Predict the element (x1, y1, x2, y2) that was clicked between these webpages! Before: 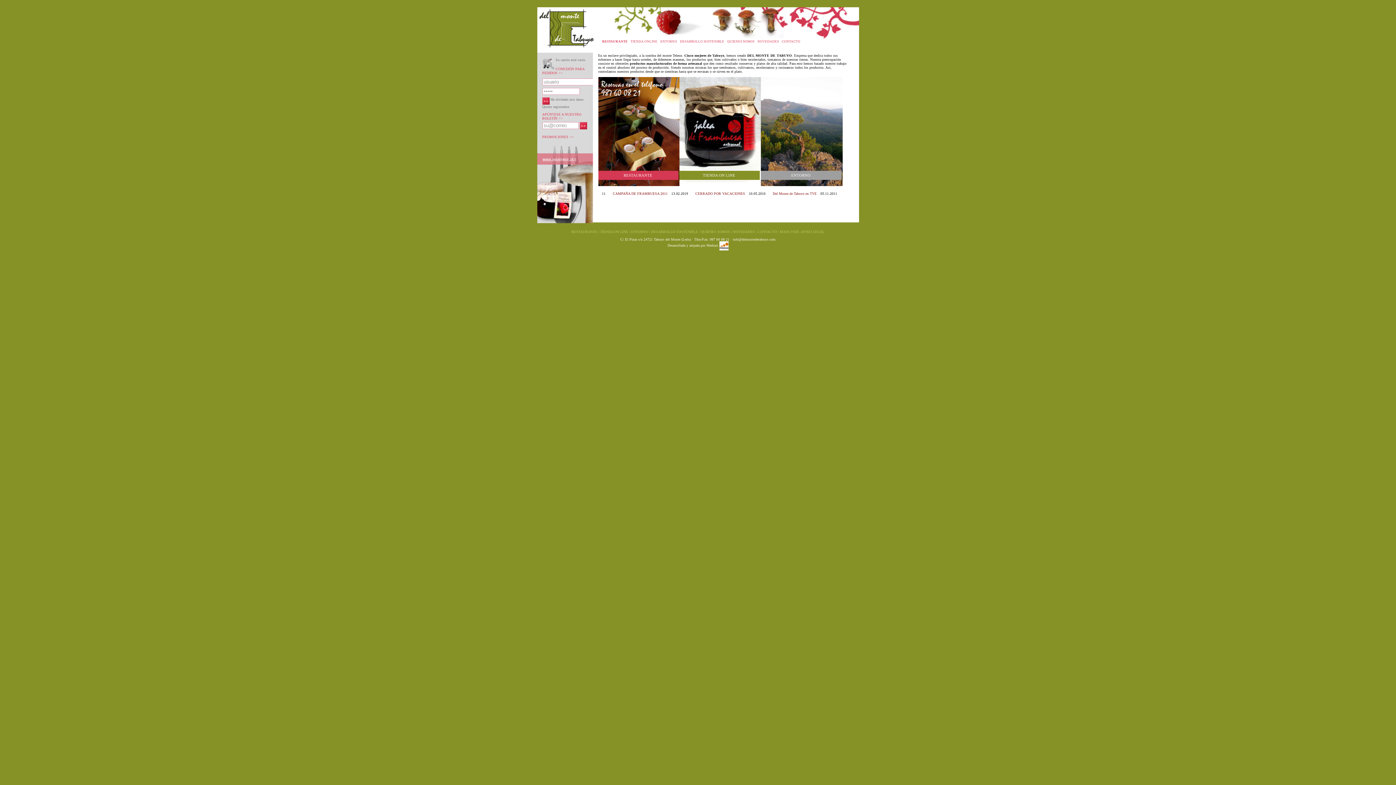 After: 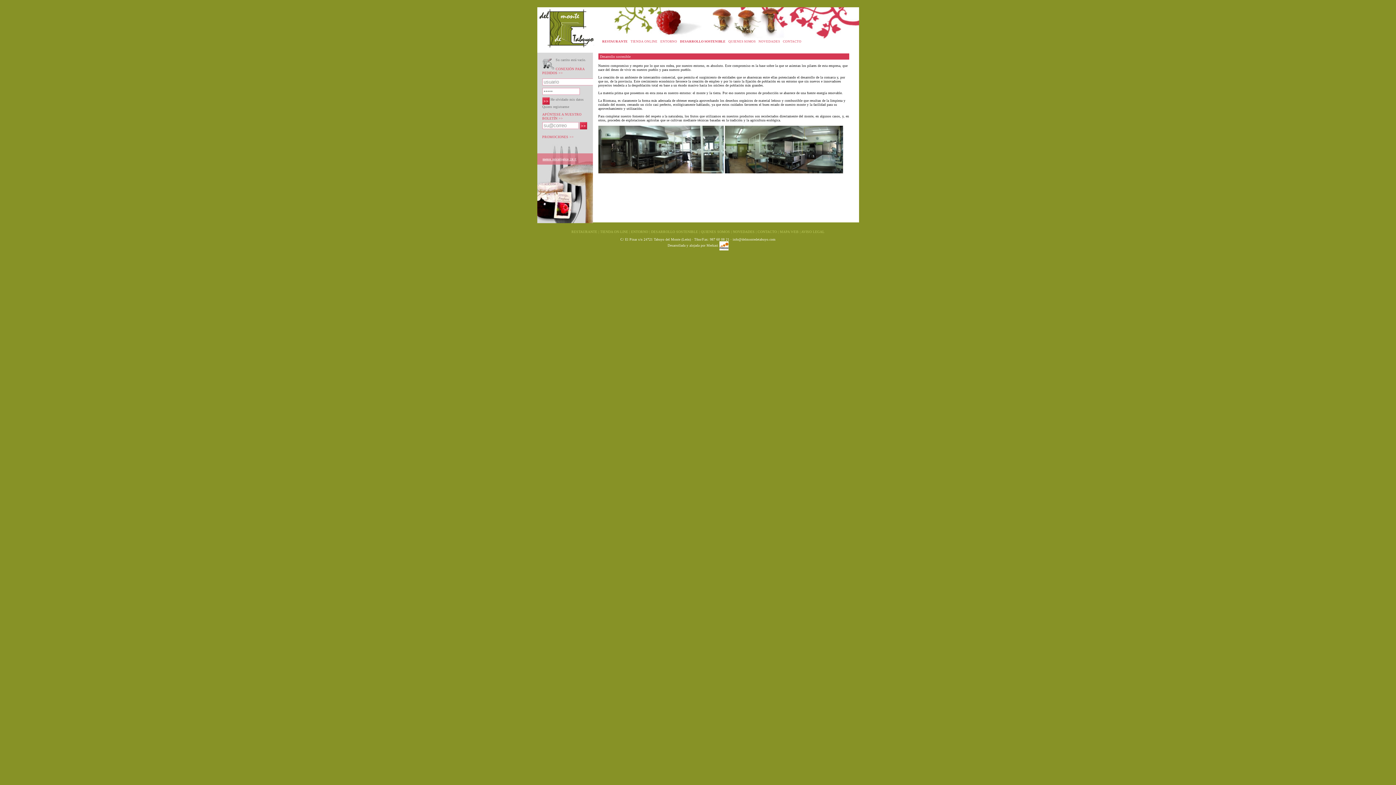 Action: label: DESARROLLO SOSTENIBLE bbox: (678, 39, 726, 44)